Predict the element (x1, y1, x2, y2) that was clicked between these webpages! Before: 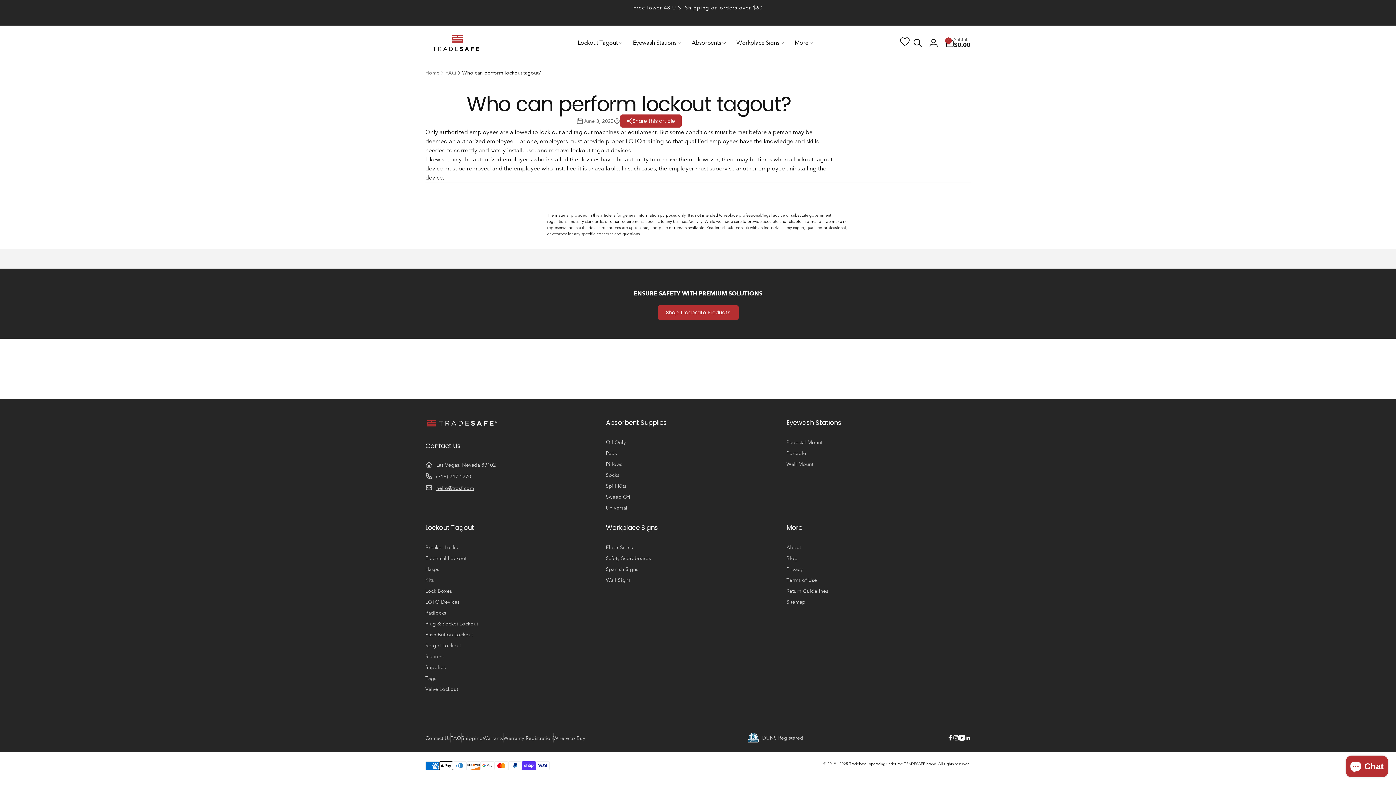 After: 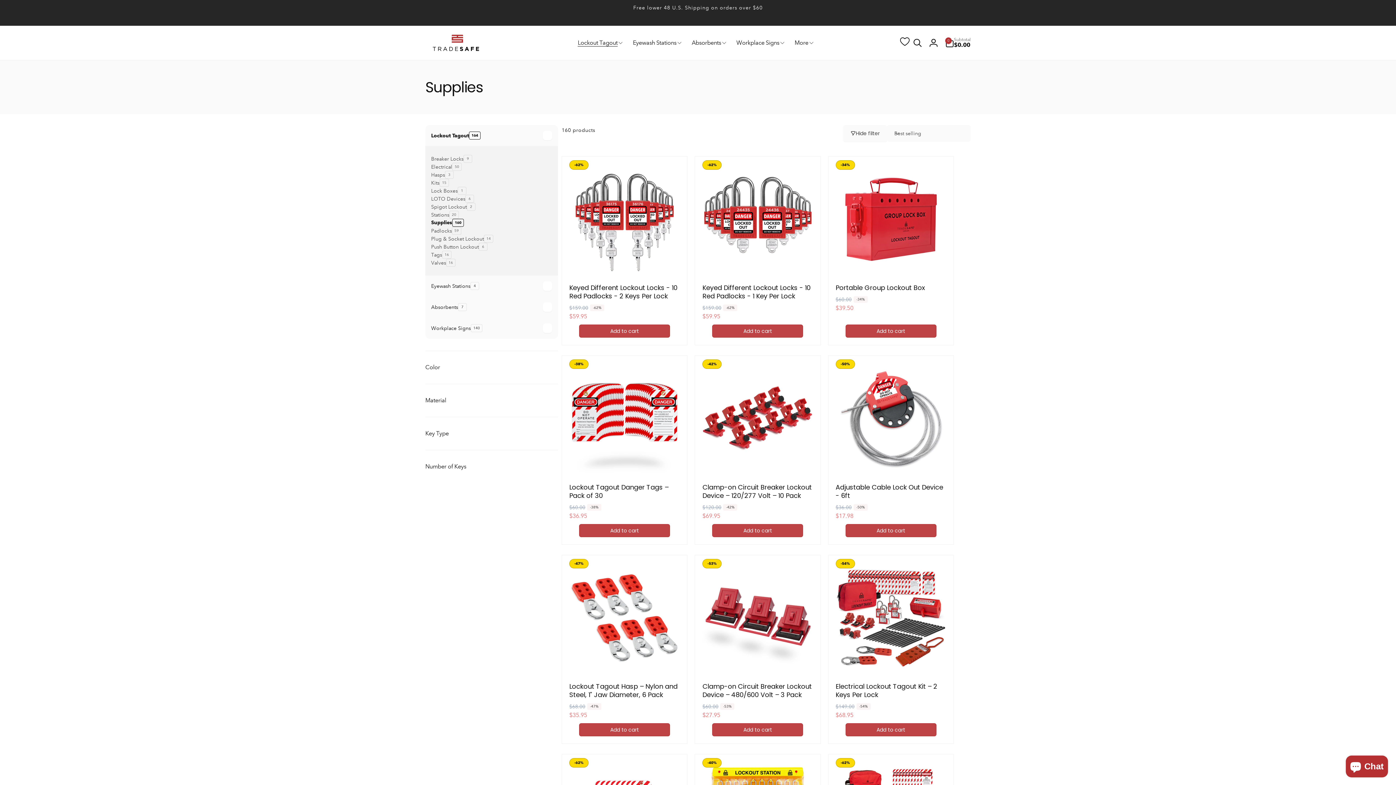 Action: label: Supplies bbox: (425, 662, 445, 673)